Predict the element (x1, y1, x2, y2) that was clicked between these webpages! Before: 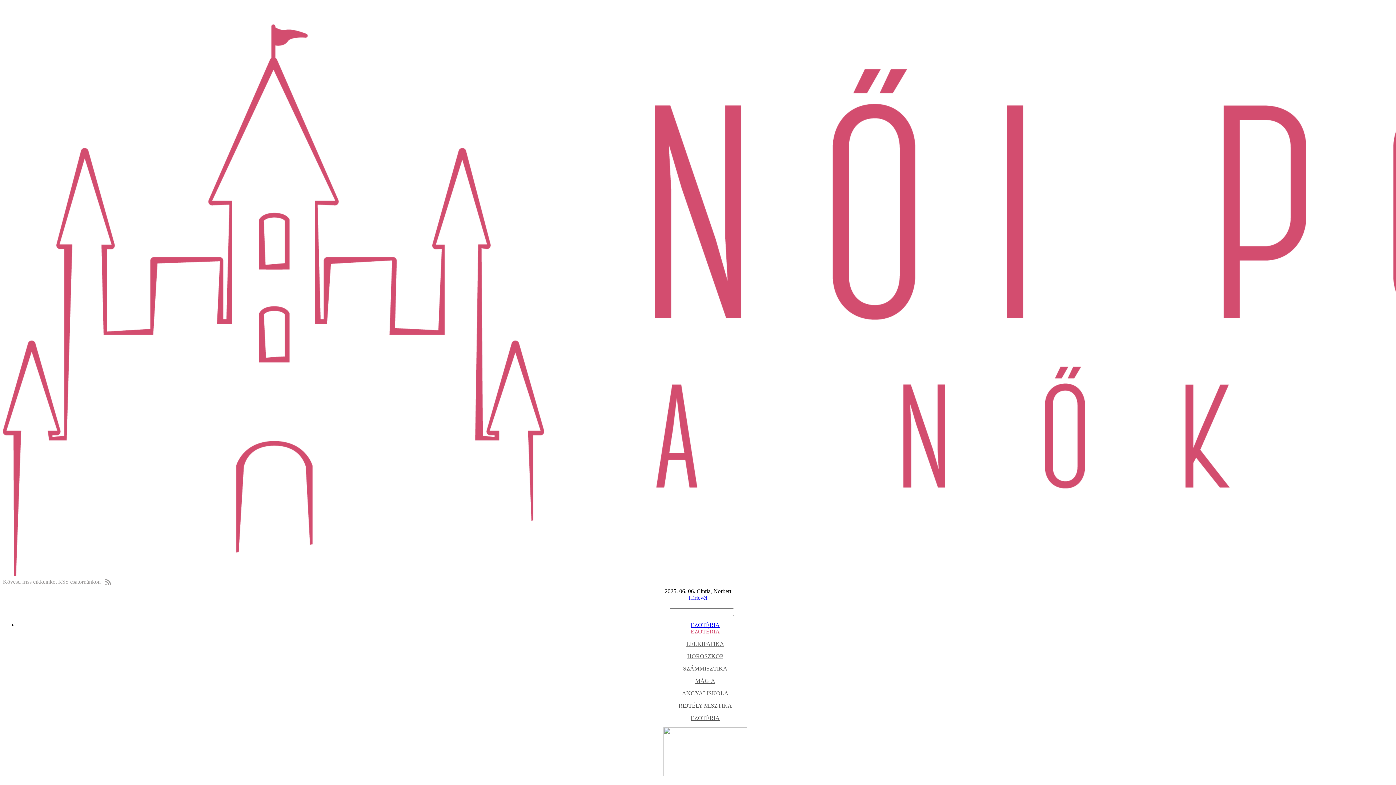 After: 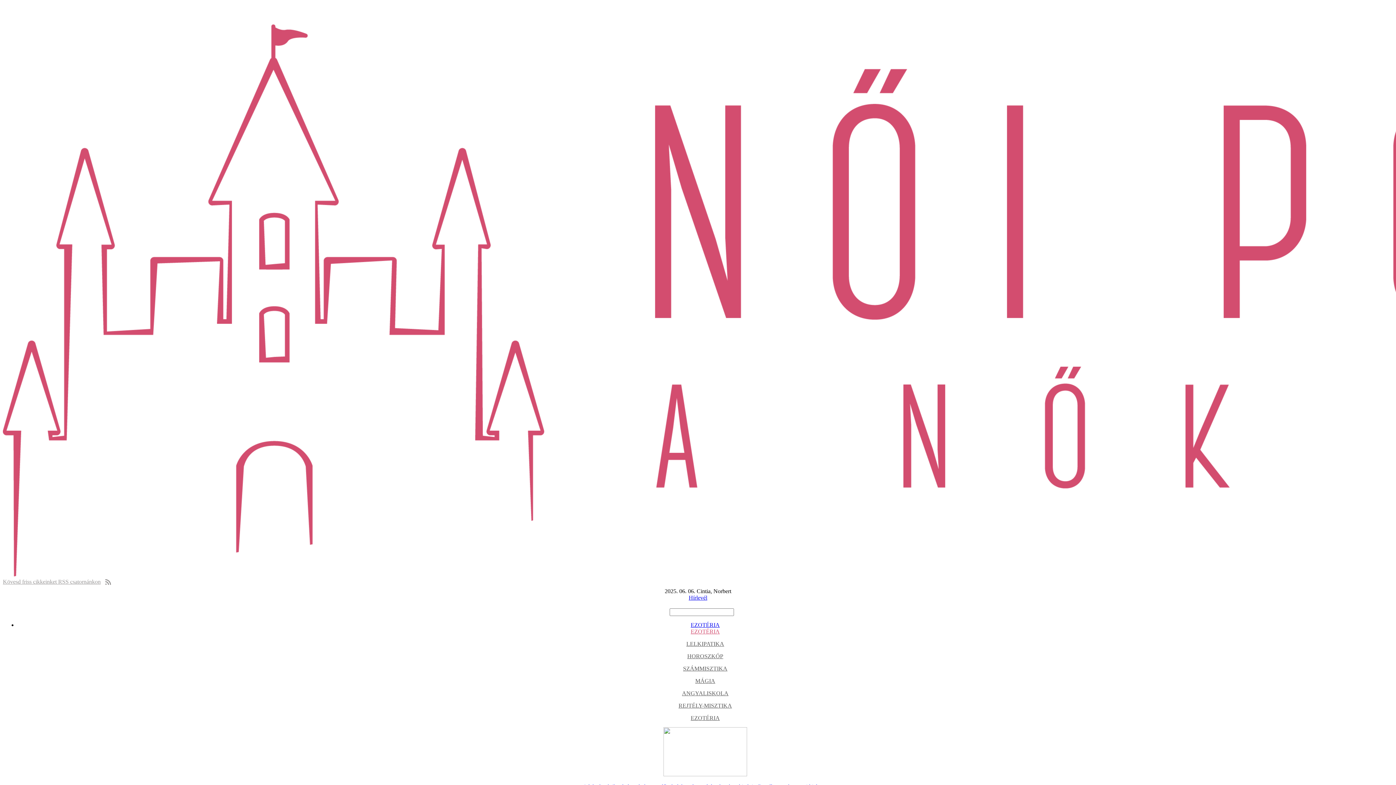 Action: bbox: (2, 571, 2565, 577)